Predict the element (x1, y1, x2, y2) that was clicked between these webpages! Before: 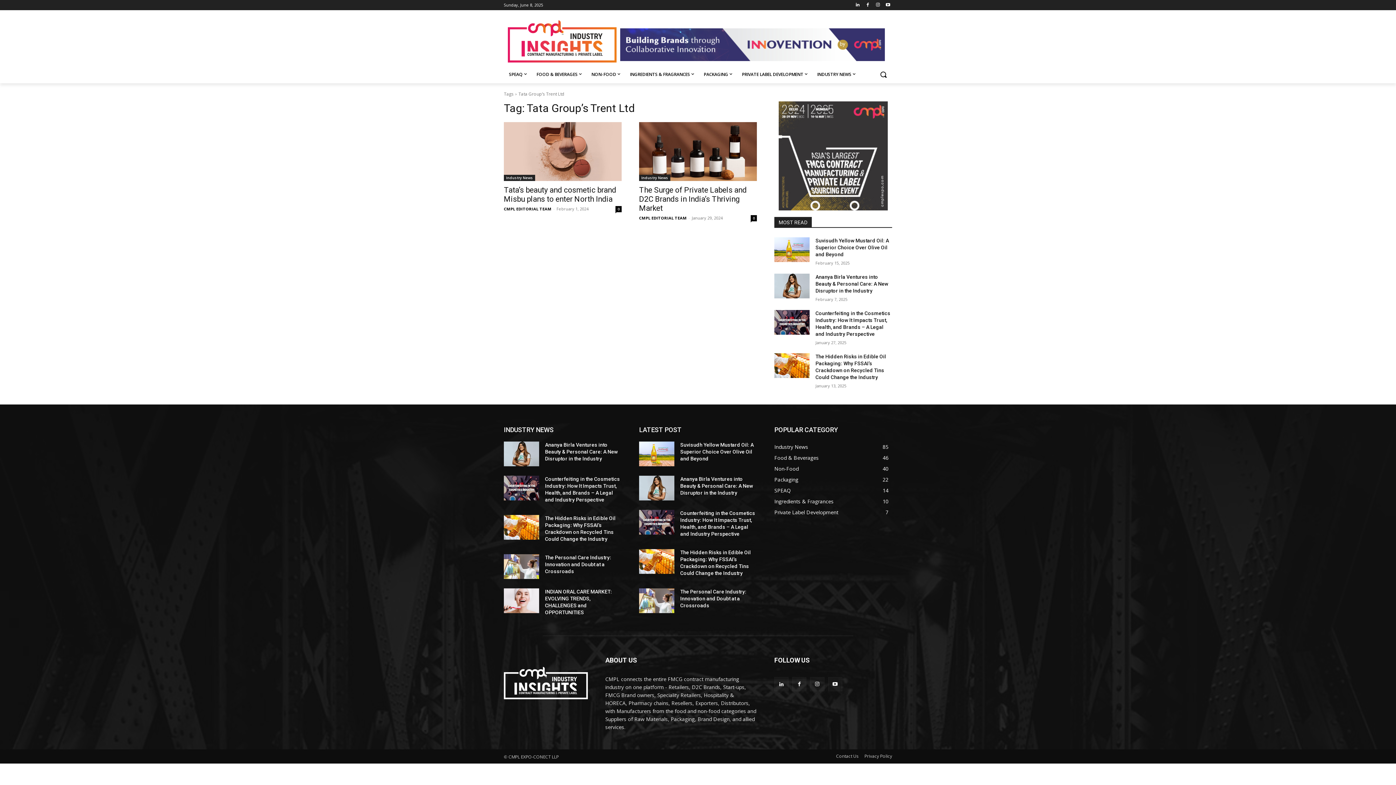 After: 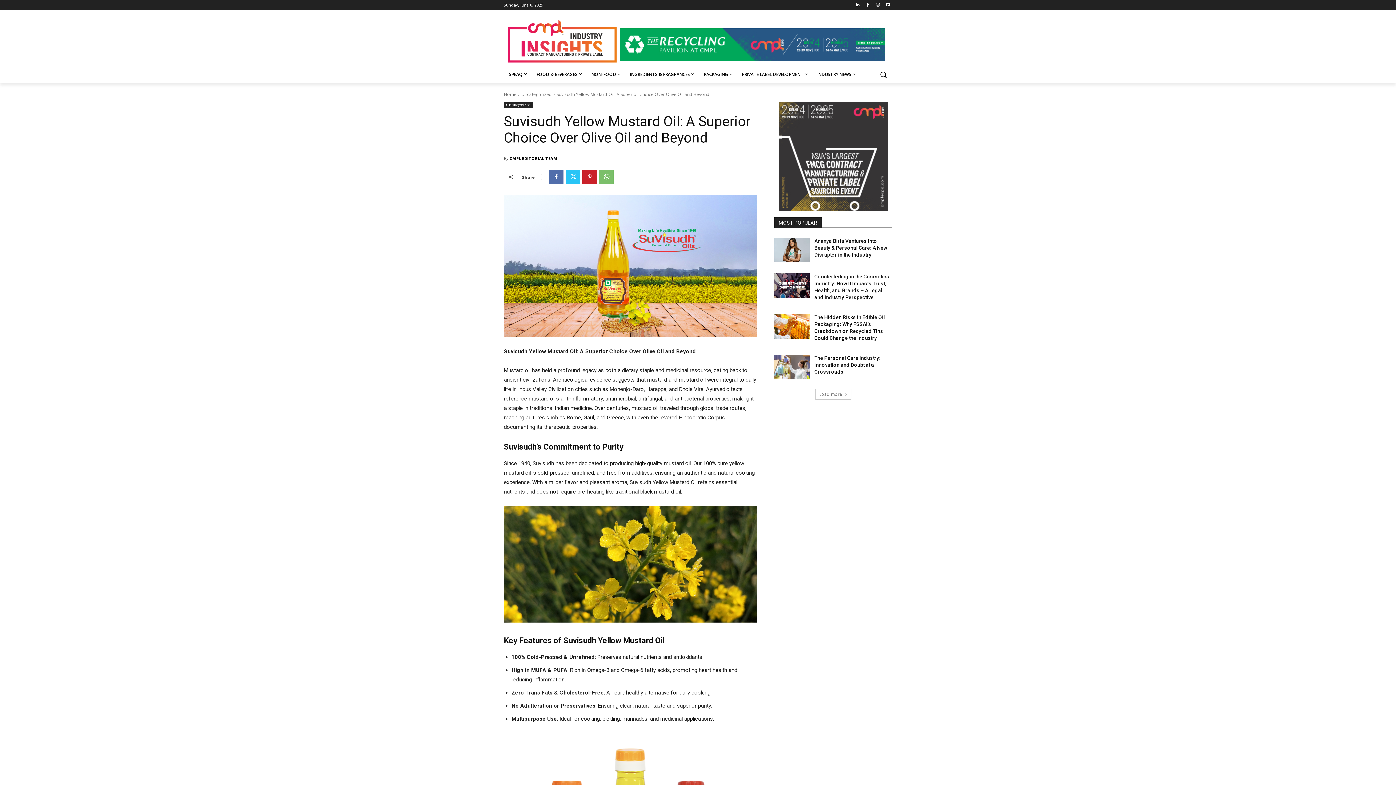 Action: bbox: (639, 441, 674, 466)